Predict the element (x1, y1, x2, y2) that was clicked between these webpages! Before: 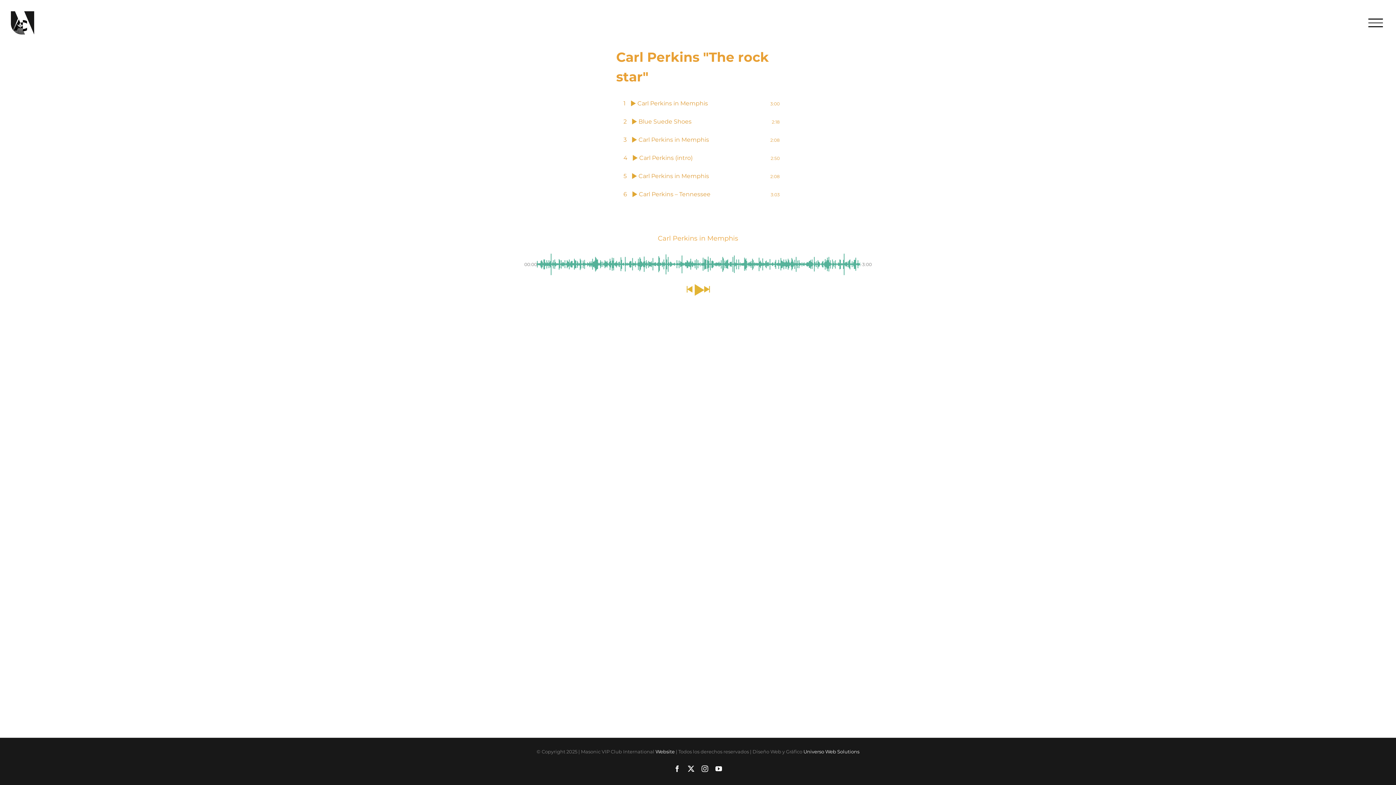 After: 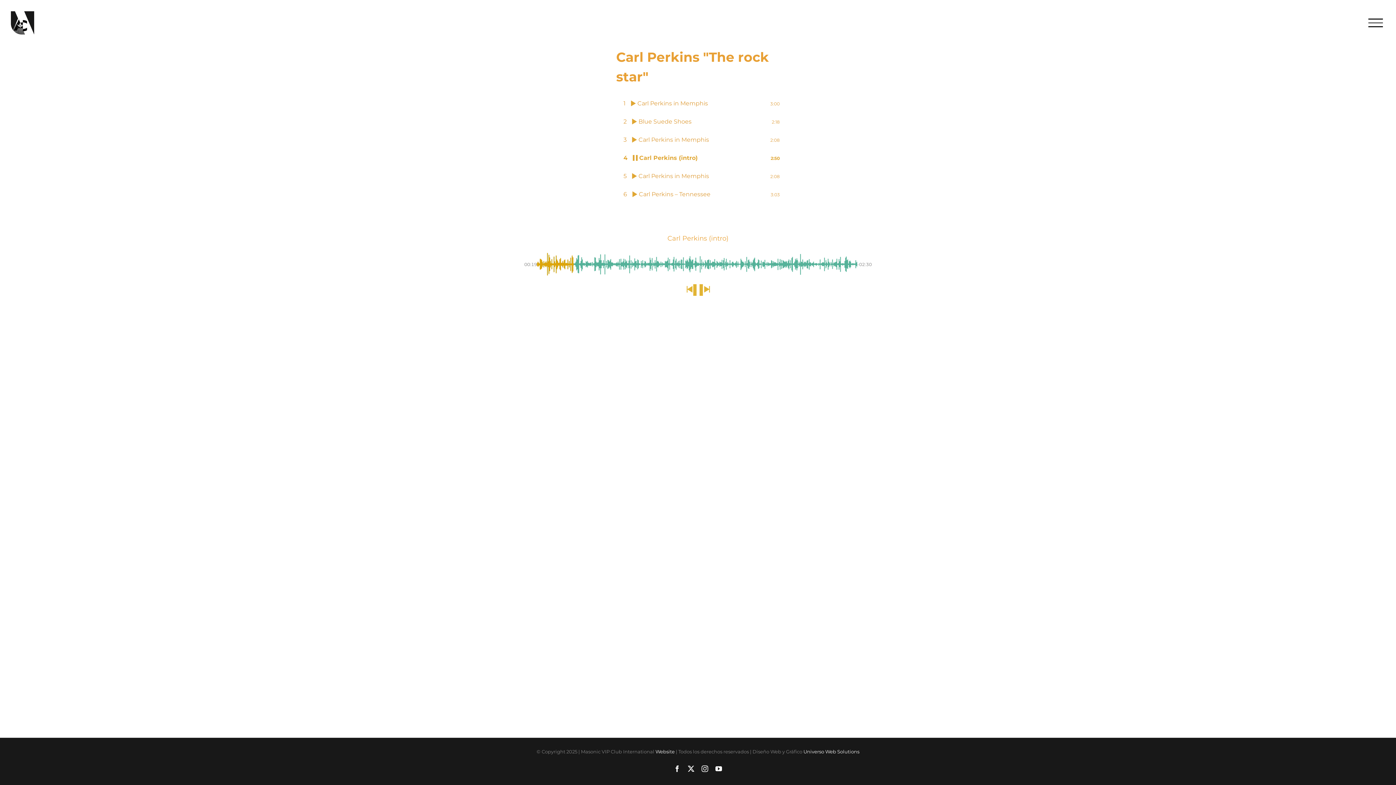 Action: label: 4
Carl Perkins (intro)
2:50 bbox: (616, 153, 780, 163)